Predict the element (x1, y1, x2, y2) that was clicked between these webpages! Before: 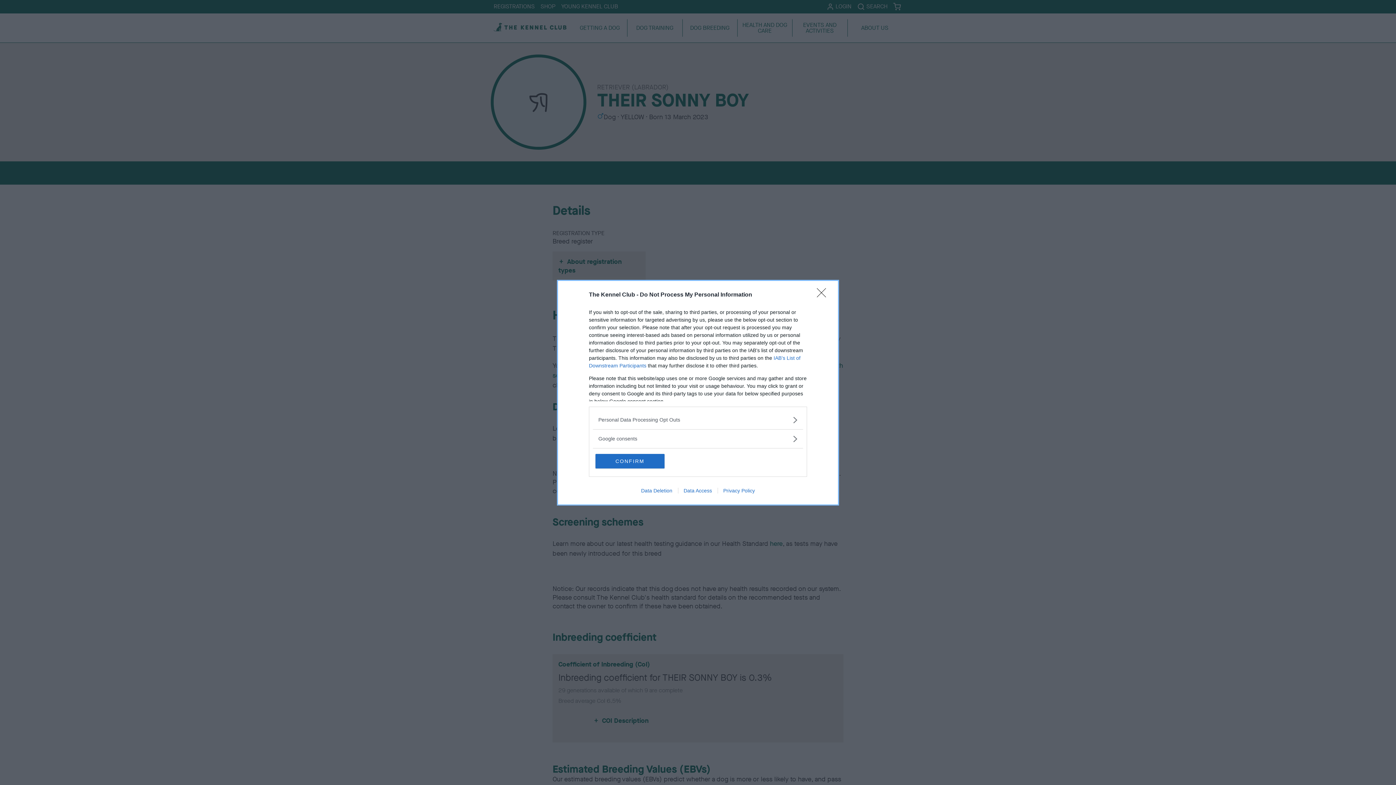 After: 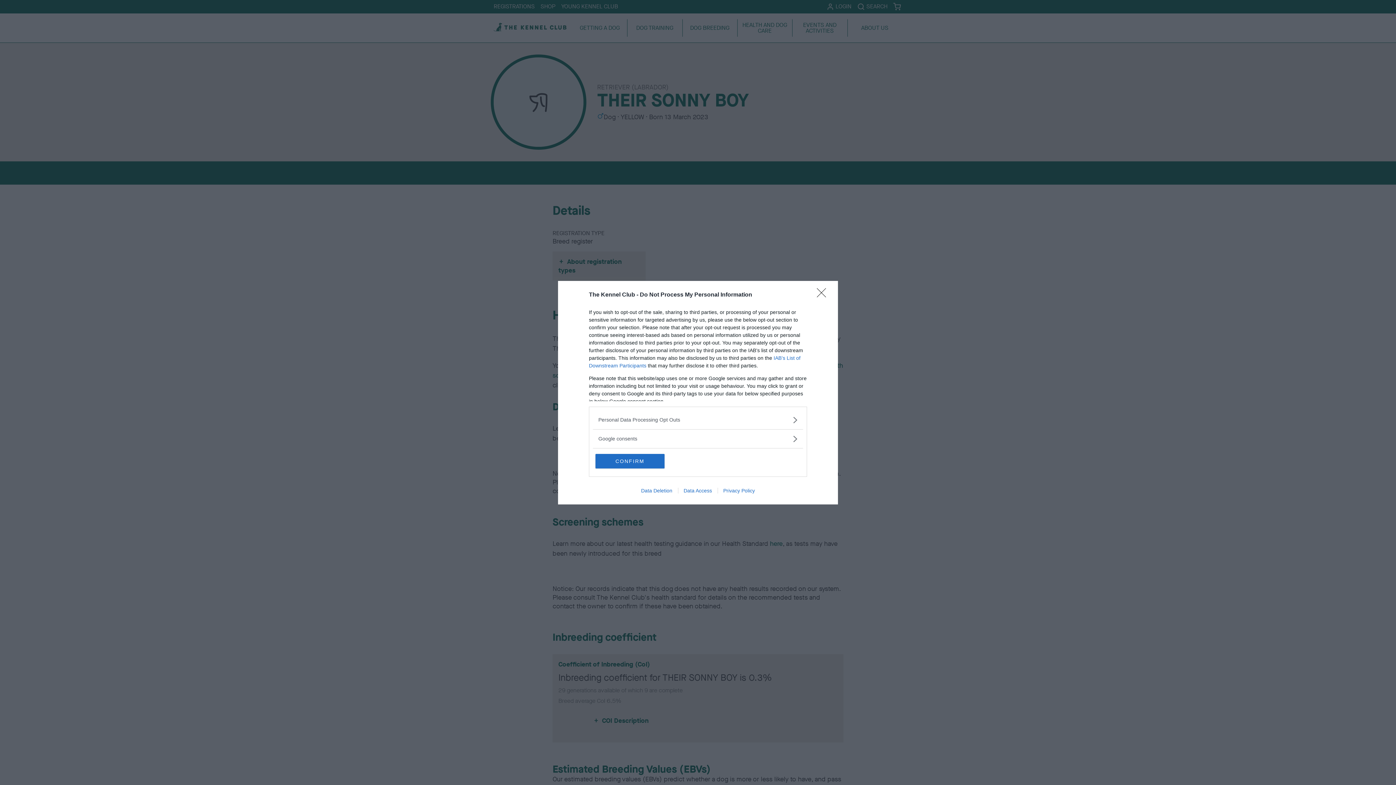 Action: bbox: (678, 487, 717, 493) label: Data Access